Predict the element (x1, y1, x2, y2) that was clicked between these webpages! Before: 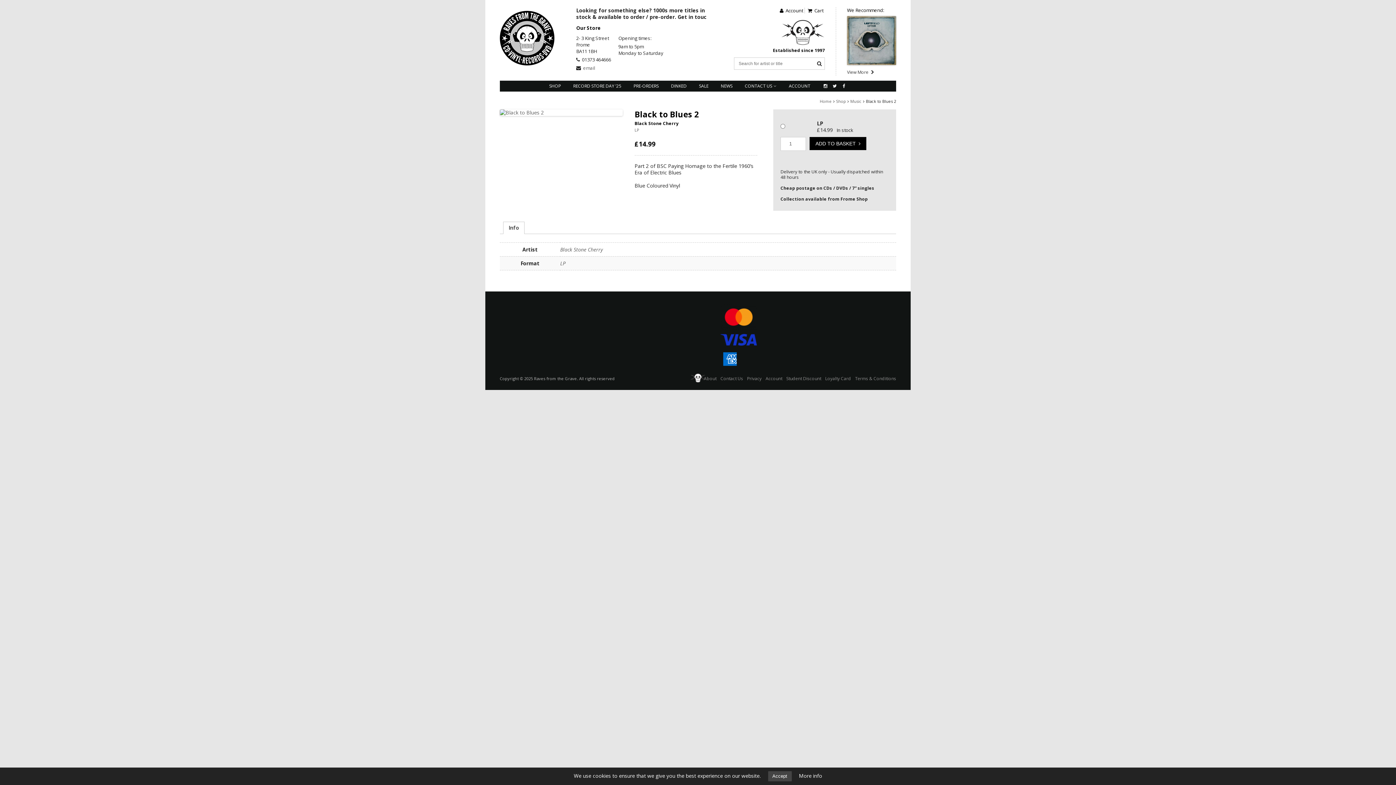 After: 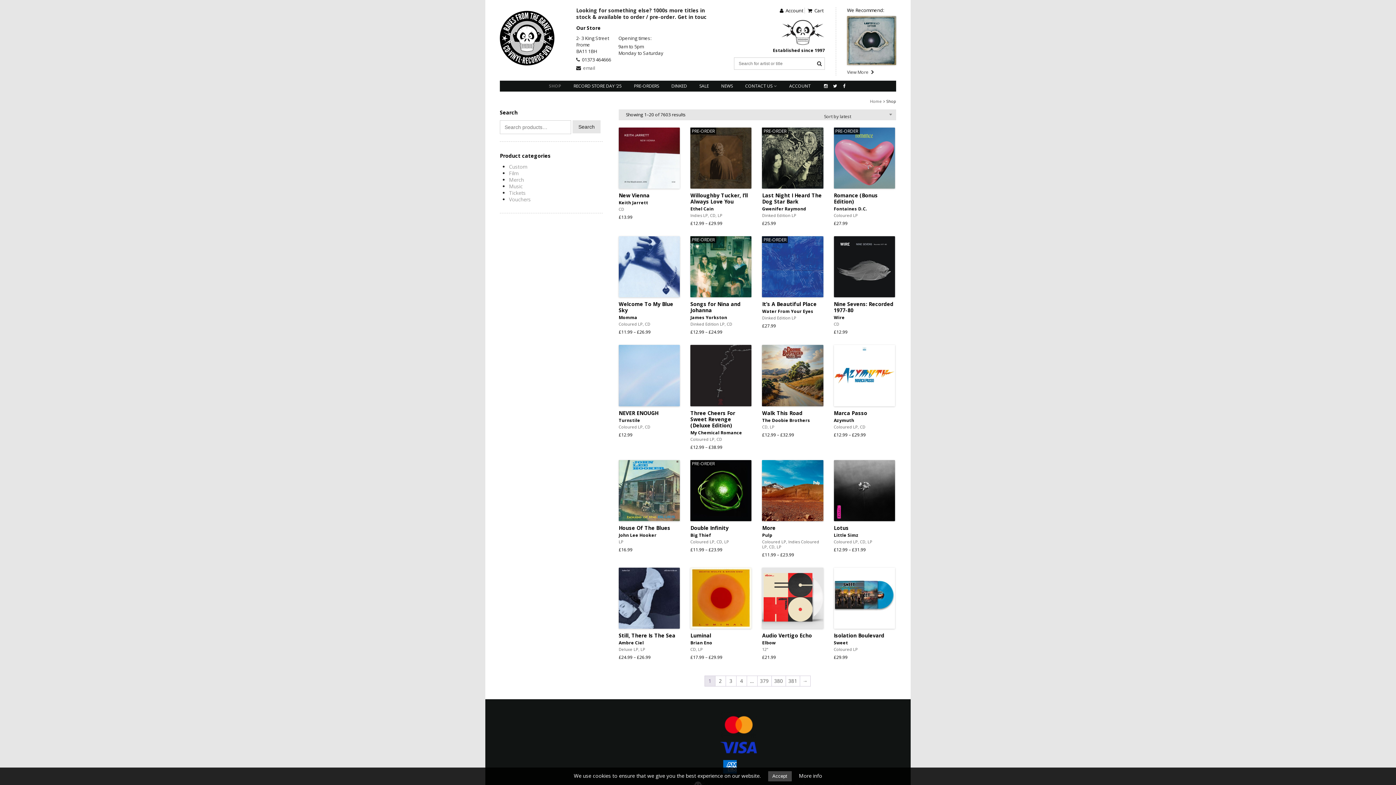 Action: label: Shop bbox: (836, 98, 846, 104)